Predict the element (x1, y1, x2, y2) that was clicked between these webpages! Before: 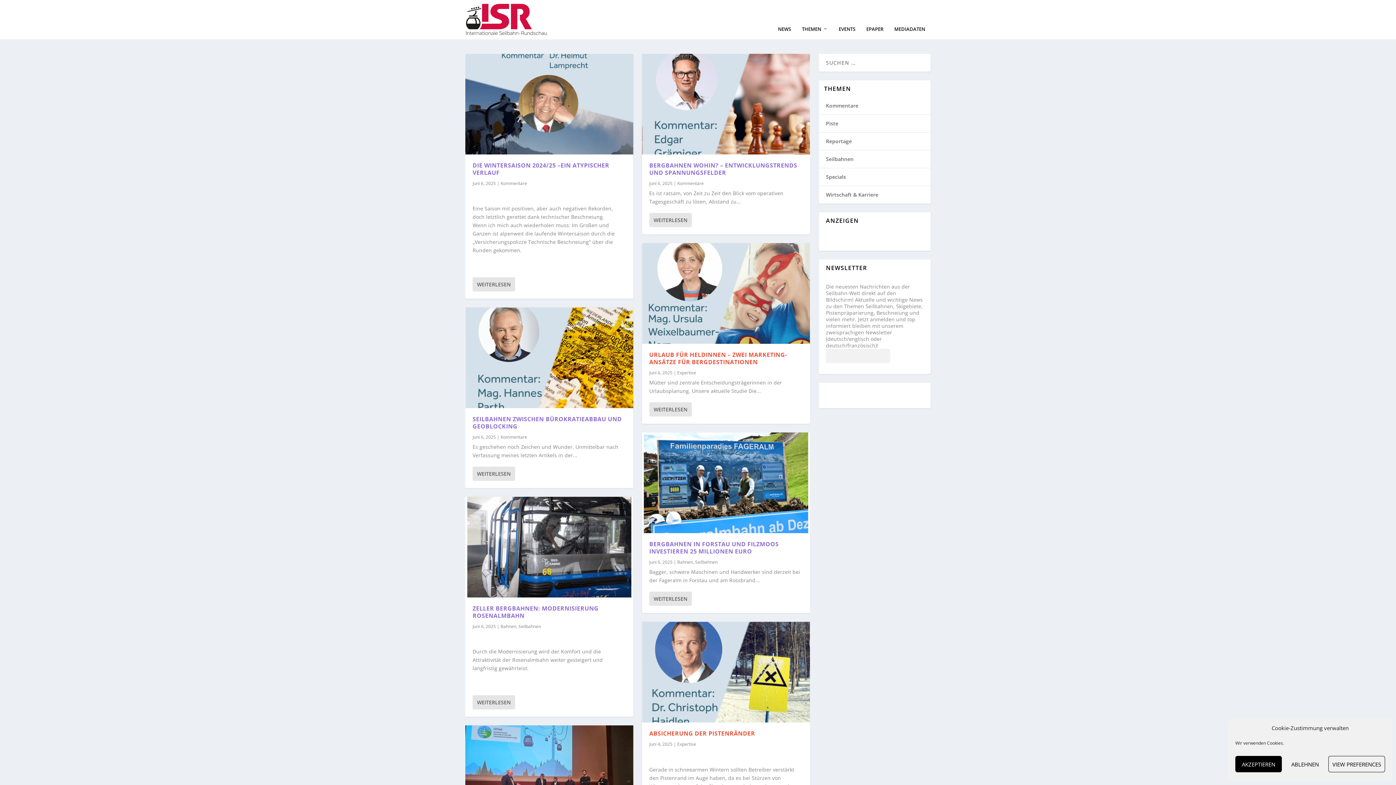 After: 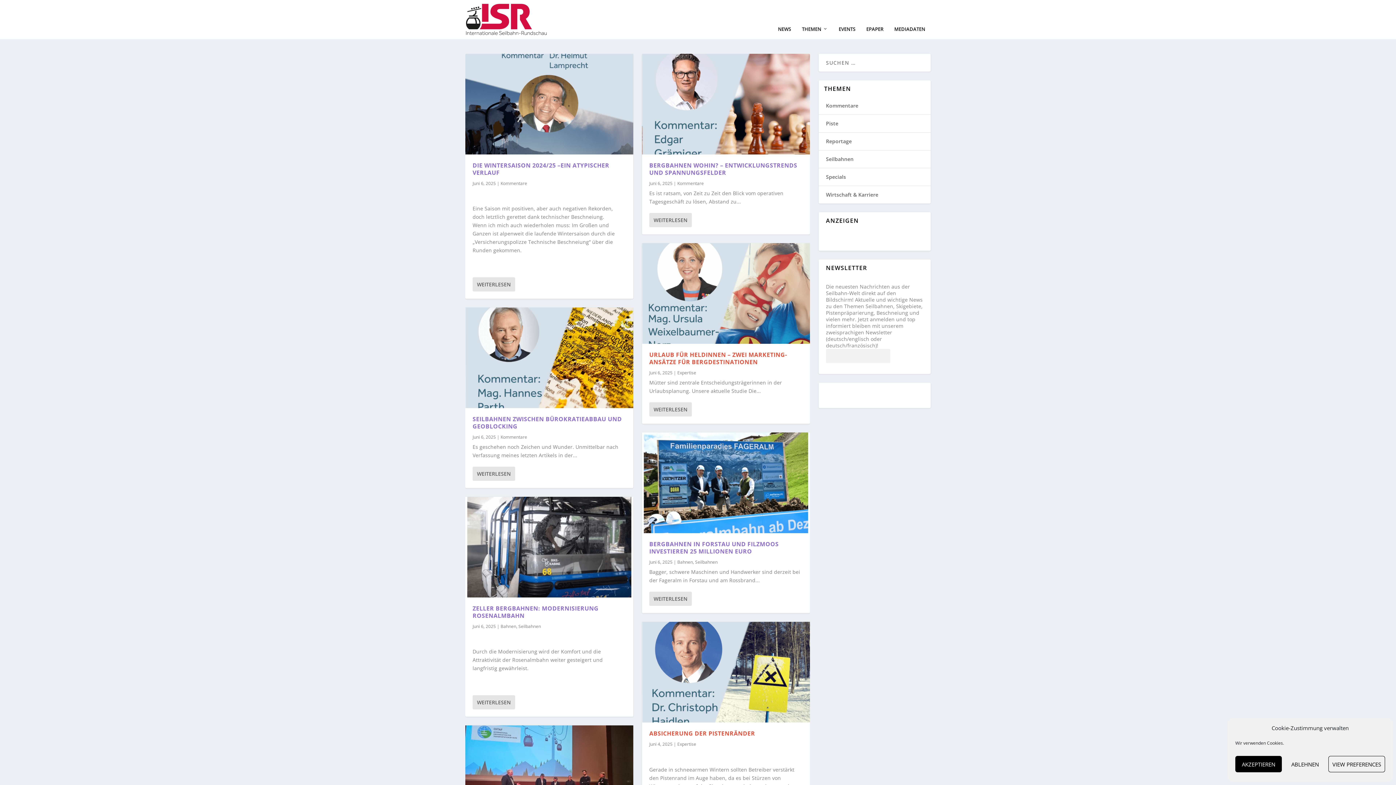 Action: label: MEDIADATEN bbox: (894, 26, 925, 39)